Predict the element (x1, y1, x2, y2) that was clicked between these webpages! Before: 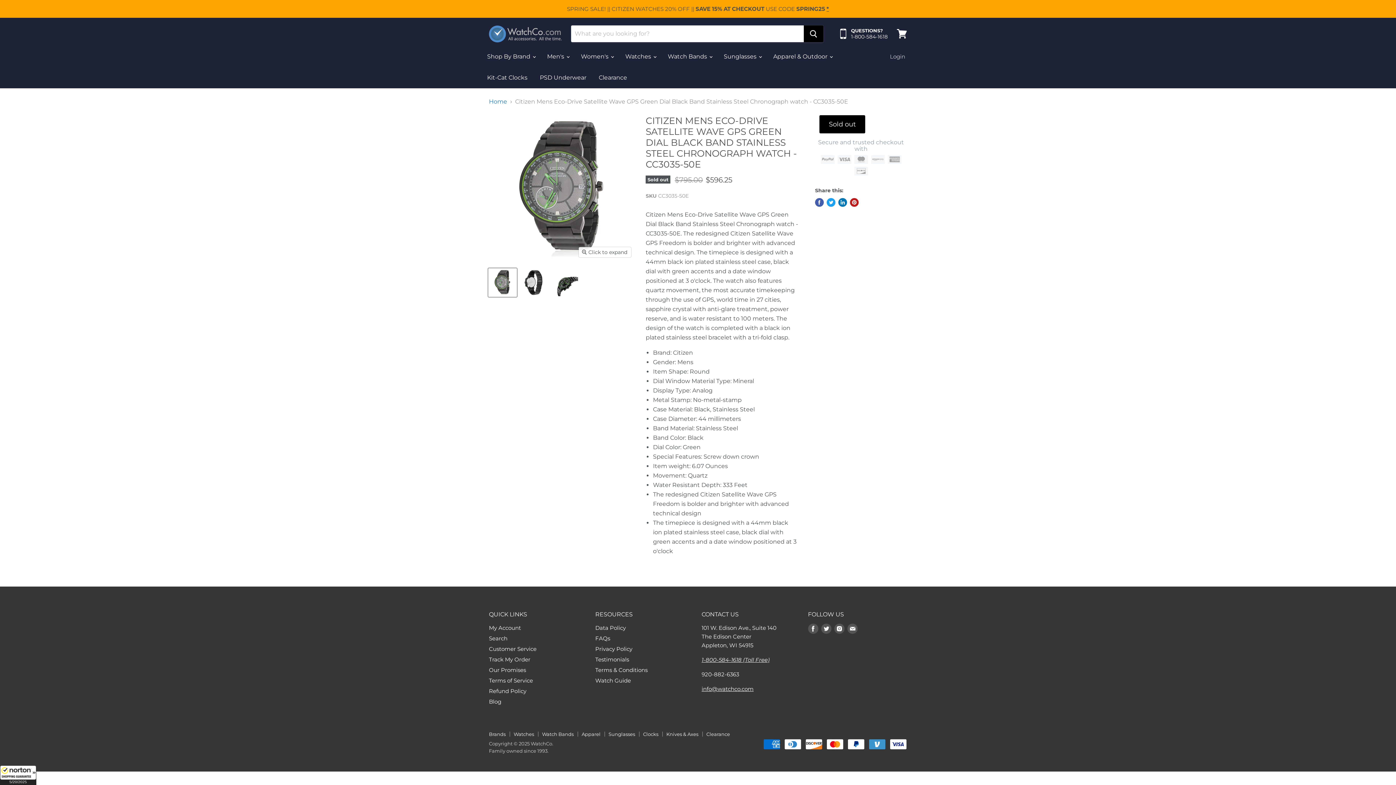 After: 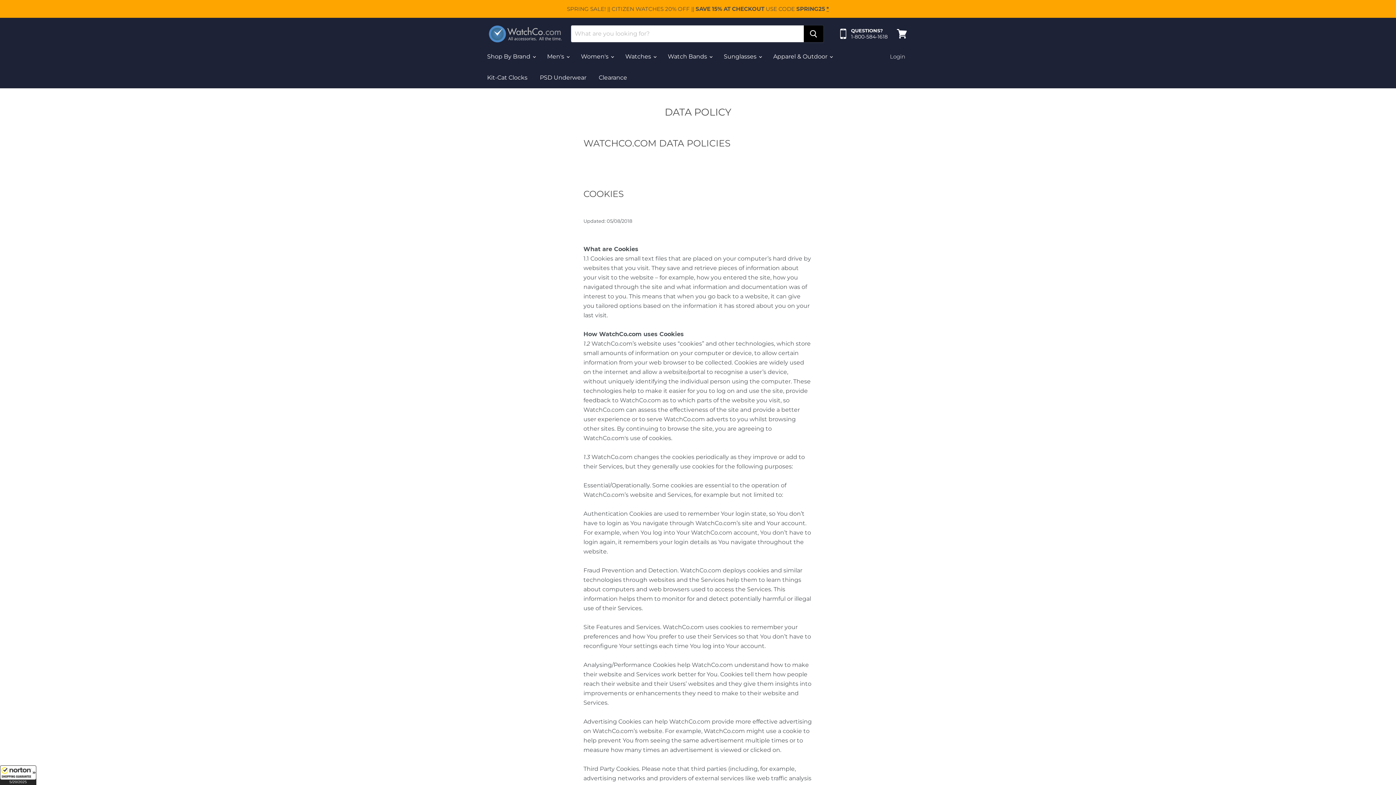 Action: bbox: (595, 624, 626, 631) label: Data Policy